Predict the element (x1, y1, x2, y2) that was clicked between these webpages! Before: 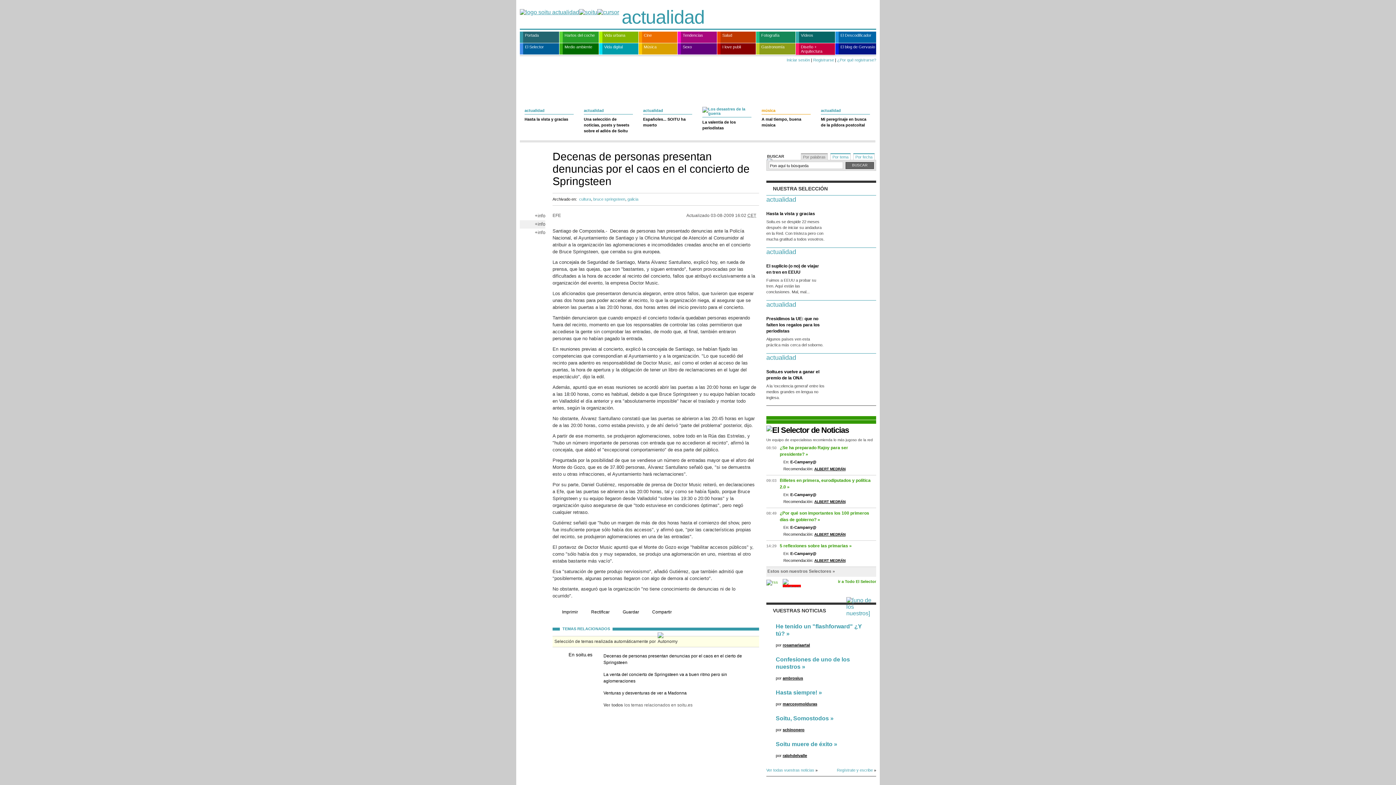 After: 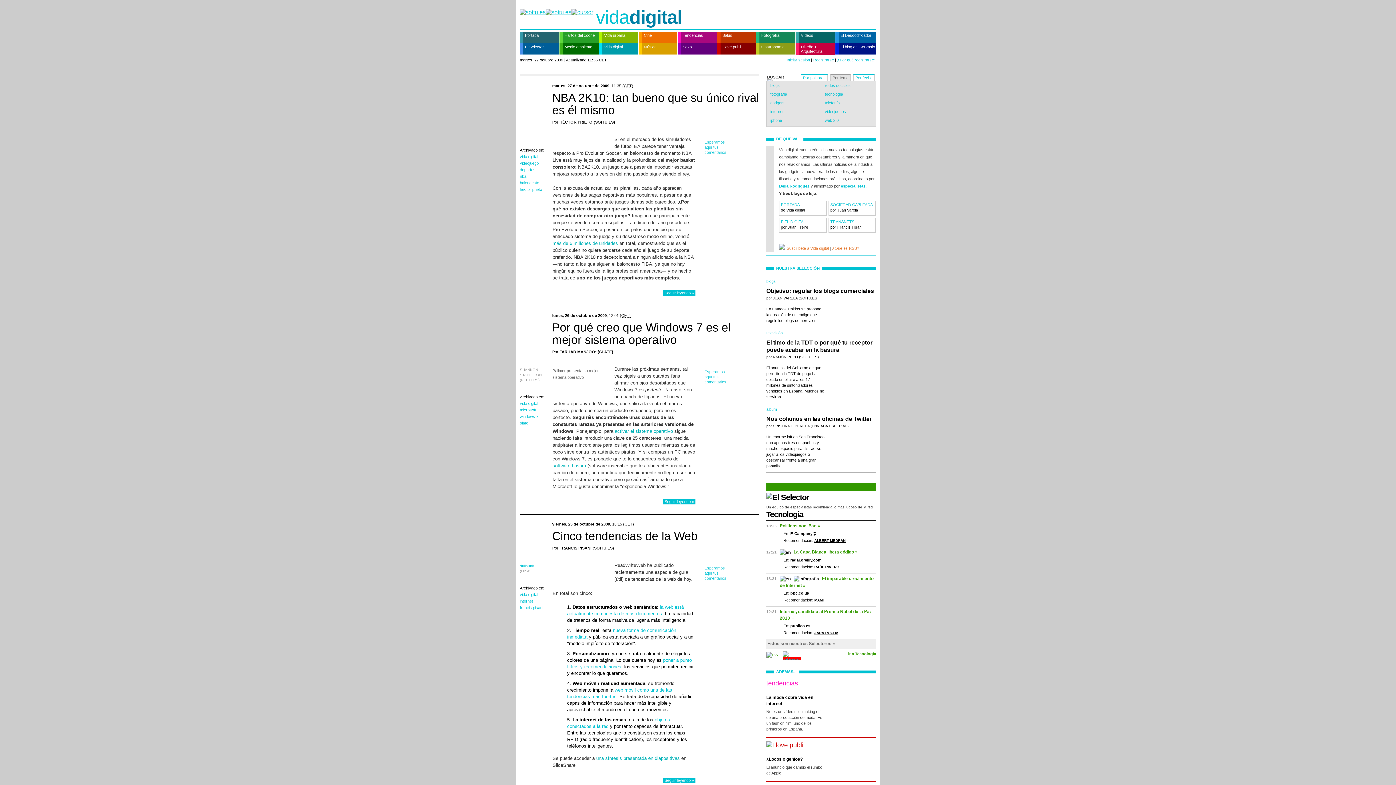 Action: label: Vida digital bbox: (599, 43, 638, 54)